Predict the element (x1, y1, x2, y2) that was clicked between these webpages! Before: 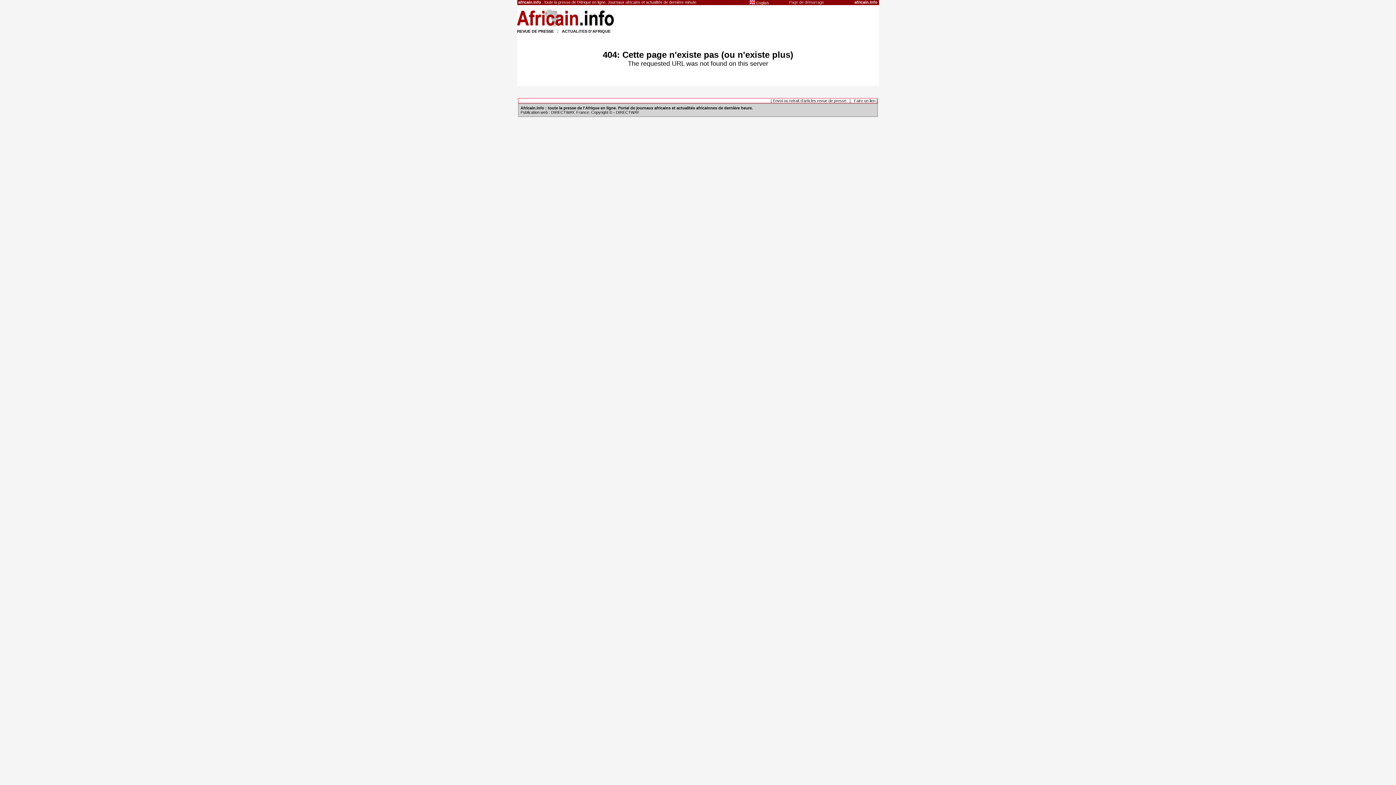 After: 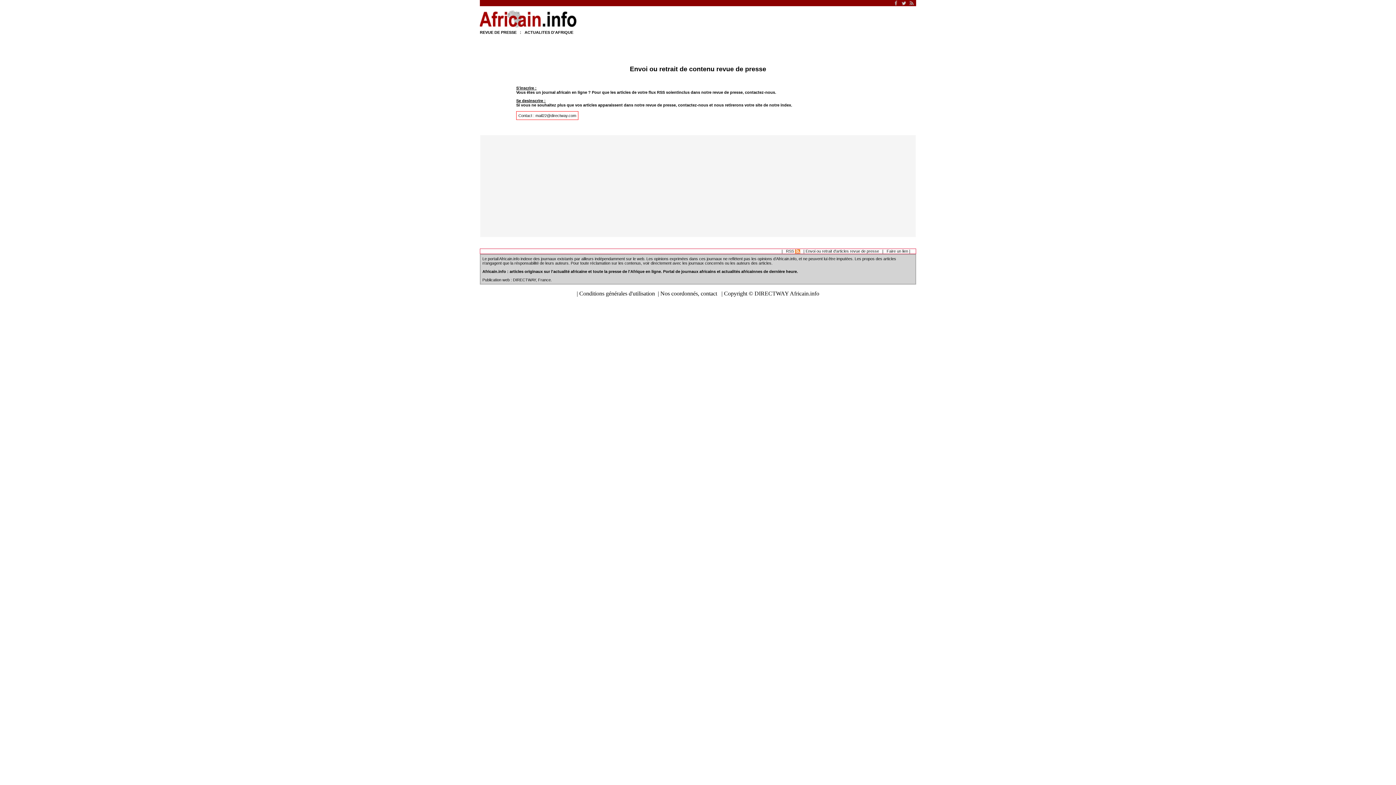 Action: label: Envoi ou retrait d'articles revue de presse bbox: (773, 98, 846, 102)